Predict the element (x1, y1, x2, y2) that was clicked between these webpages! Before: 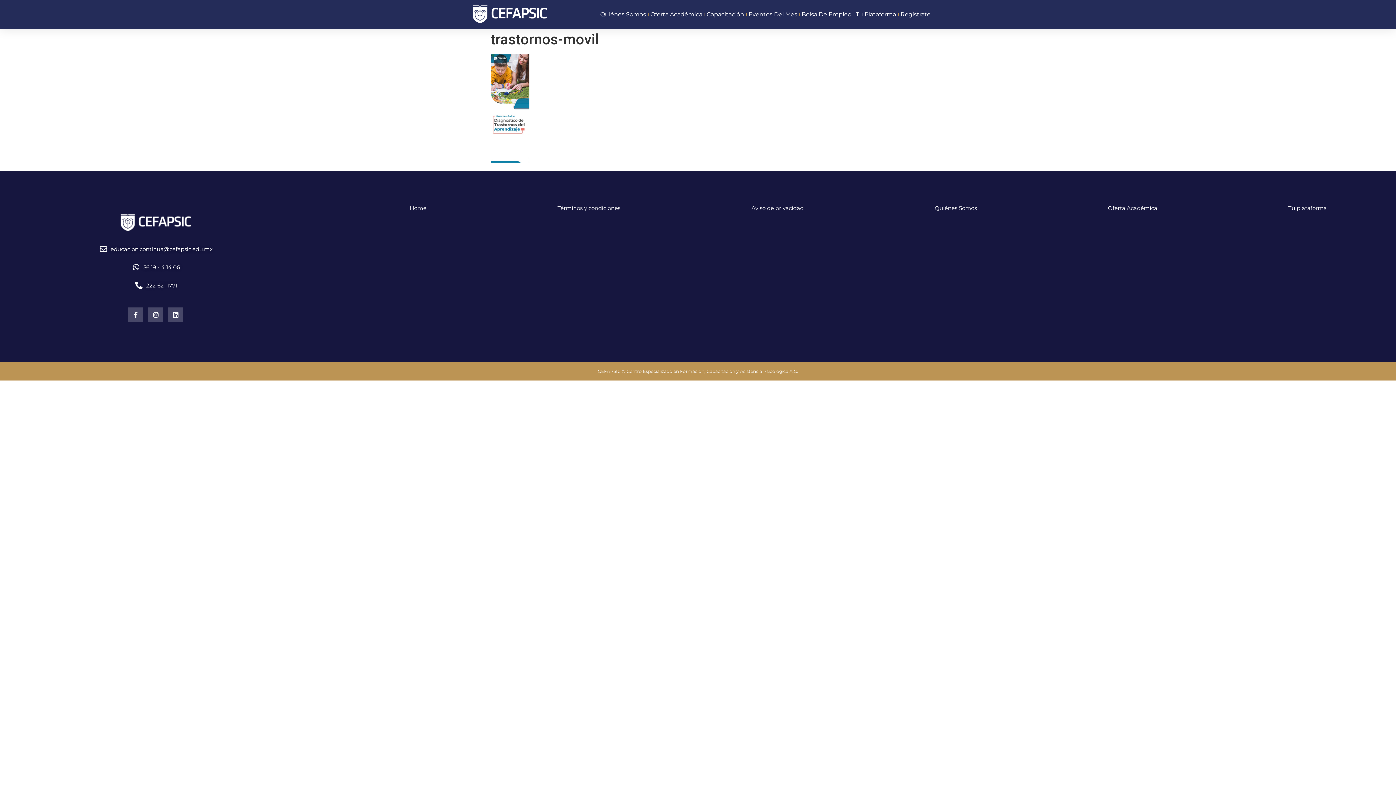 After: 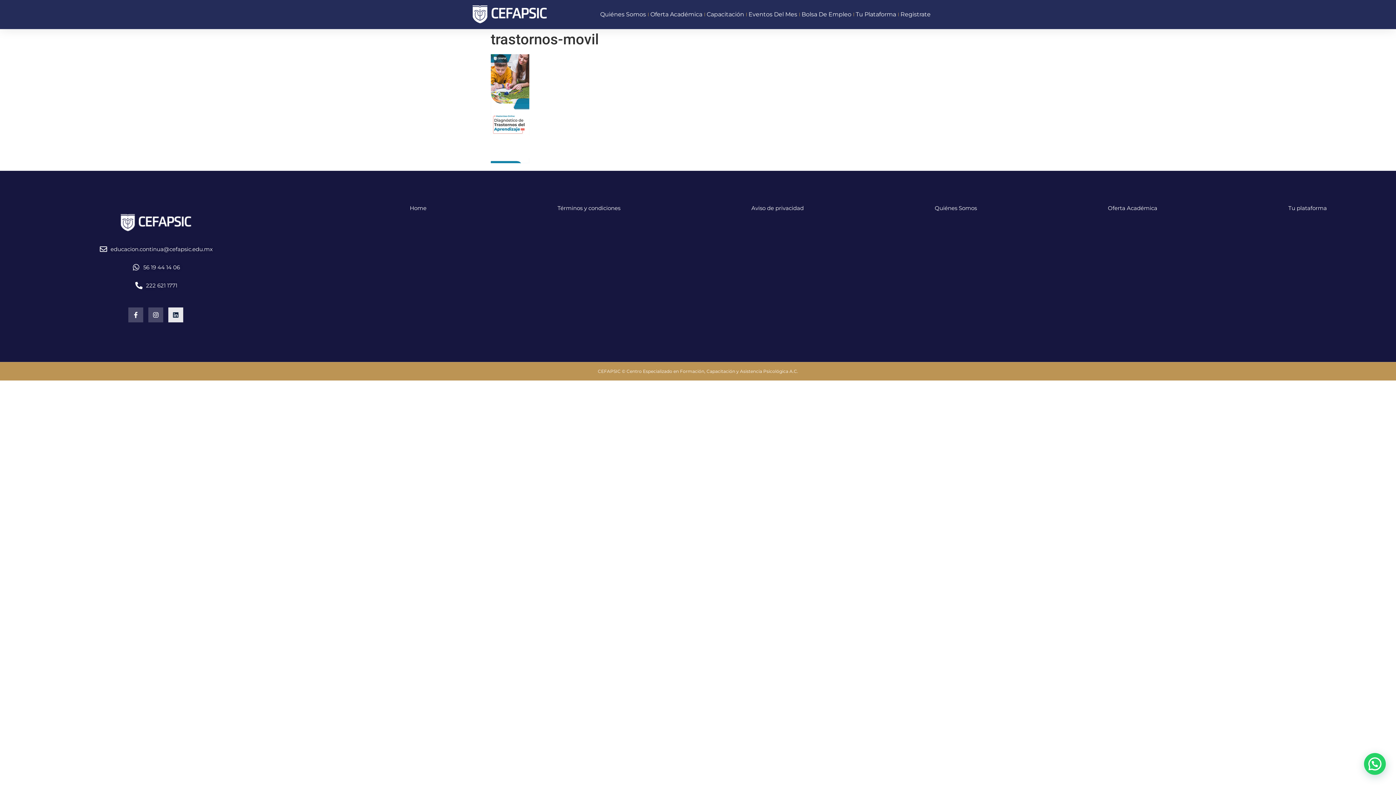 Action: label: Linkedin bbox: (168, 307, 183, 322)